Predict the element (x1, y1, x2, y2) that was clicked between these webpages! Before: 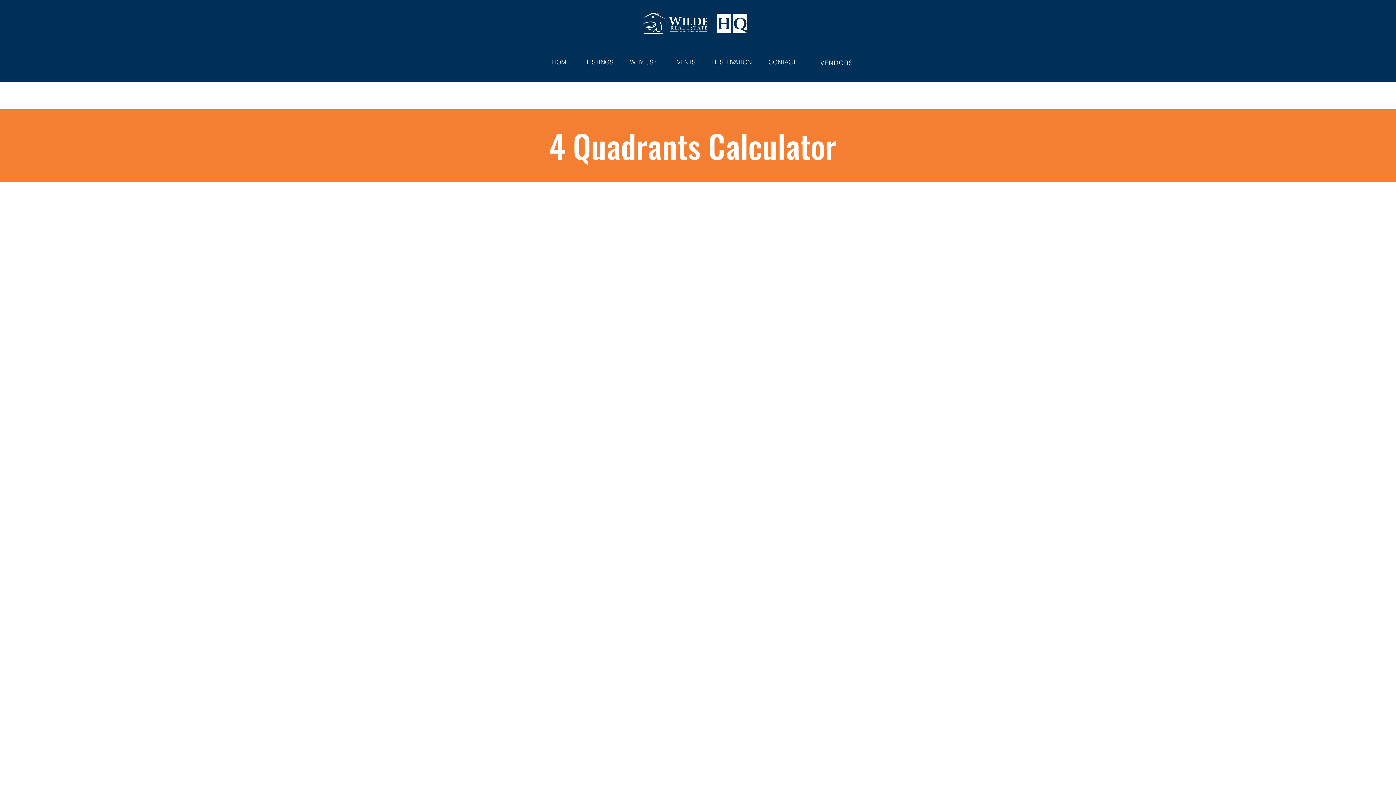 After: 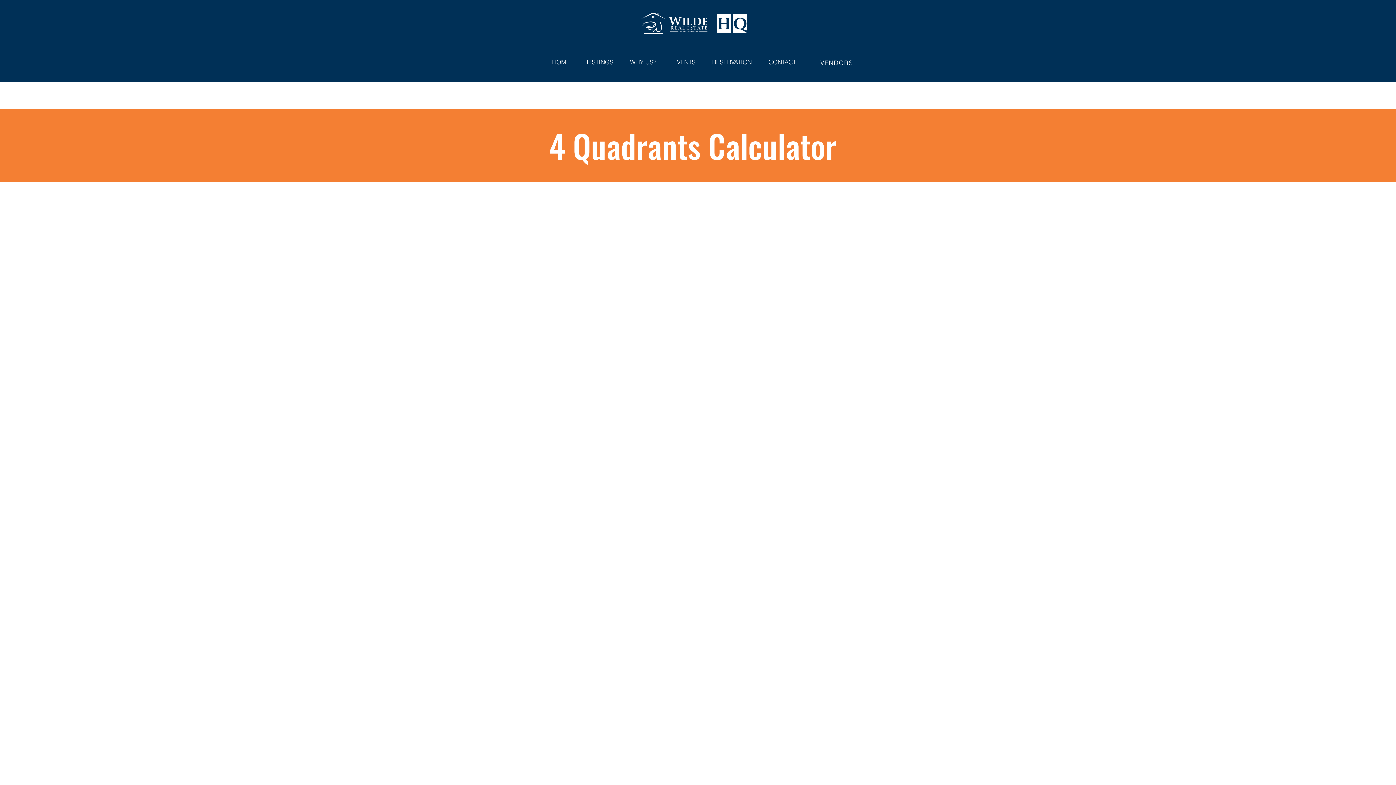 Action: bbox: (621, 50, 665, 67) label: WHY US?